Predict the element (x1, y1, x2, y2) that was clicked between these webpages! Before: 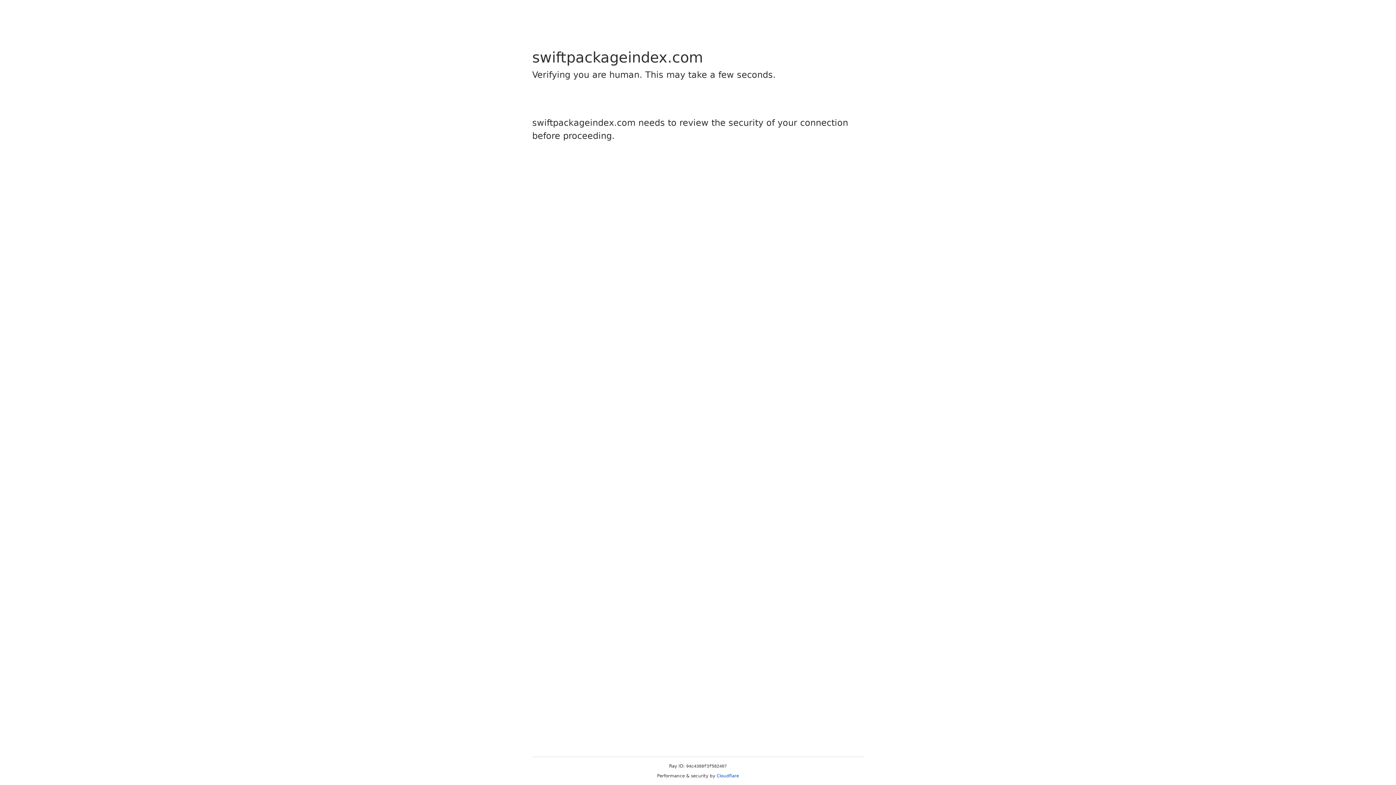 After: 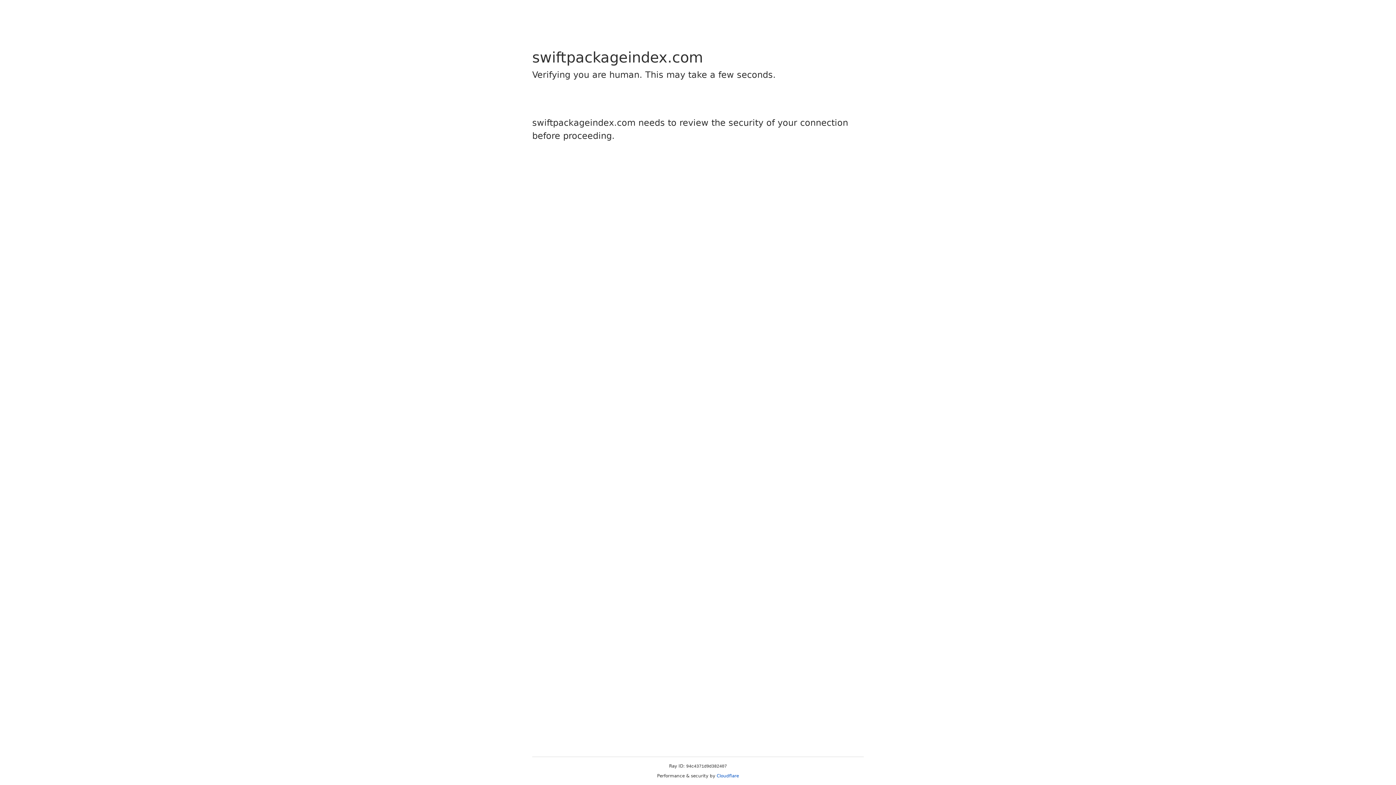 Action: label: Cloudflare bbox: (716, 773, 739, 778)